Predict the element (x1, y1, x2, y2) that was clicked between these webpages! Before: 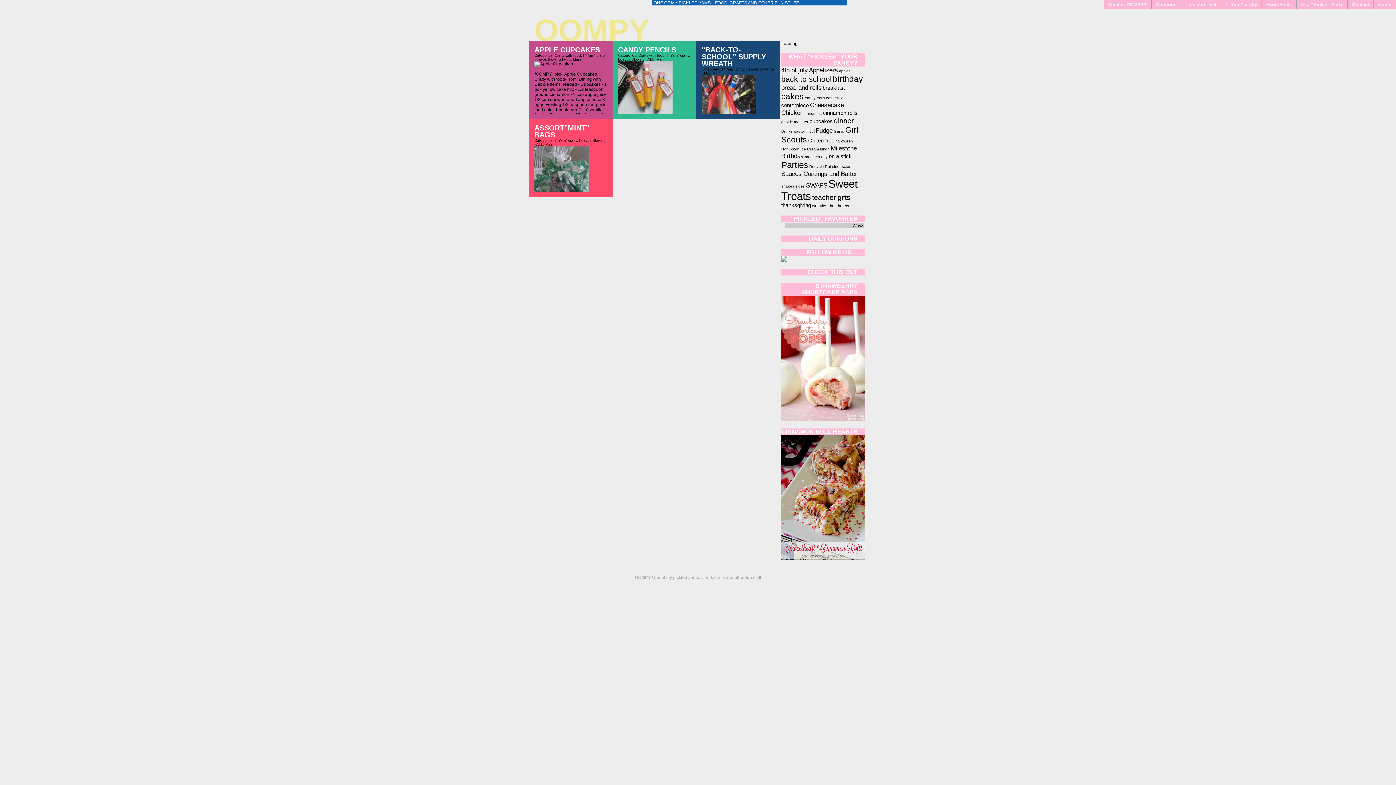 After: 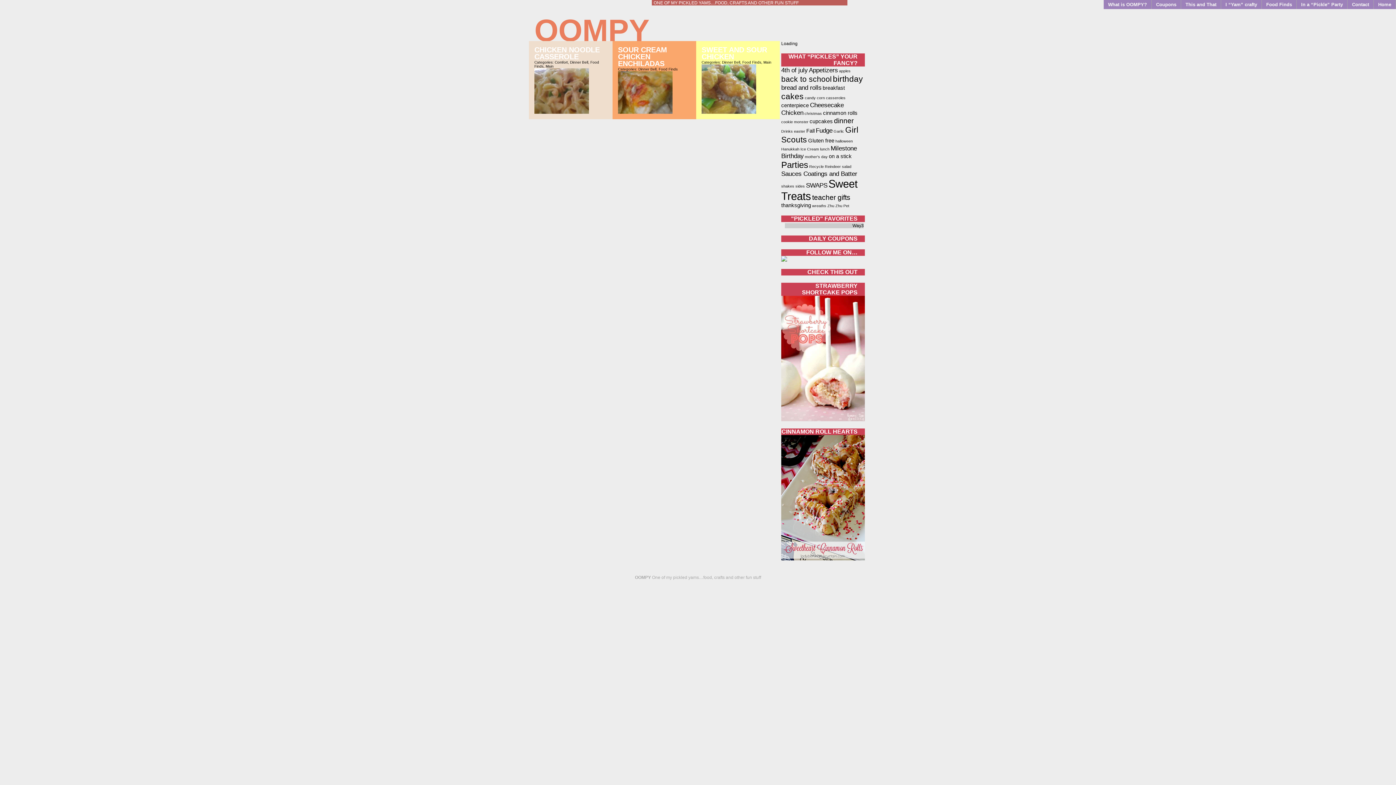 Action: bbox: (781, 109, 803, 116) label: Chicken